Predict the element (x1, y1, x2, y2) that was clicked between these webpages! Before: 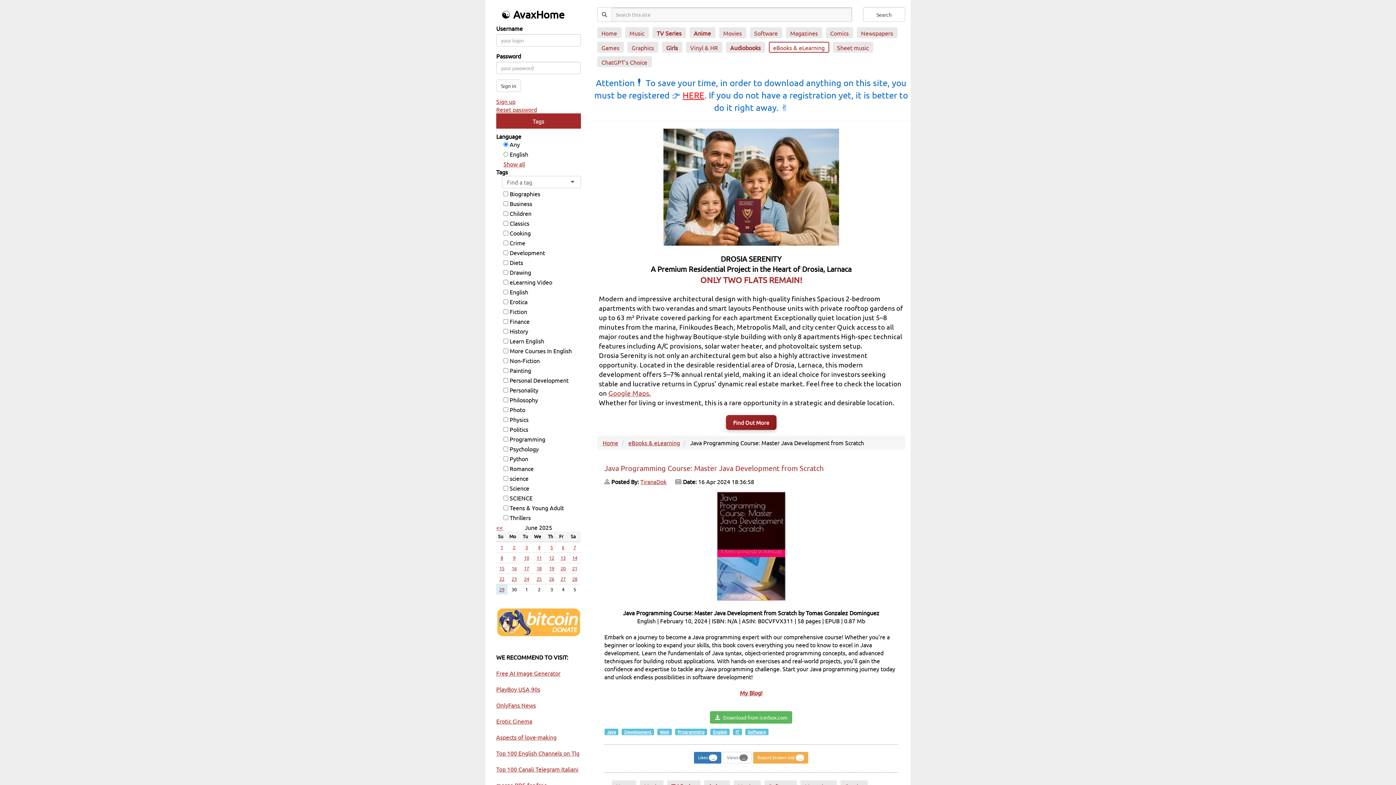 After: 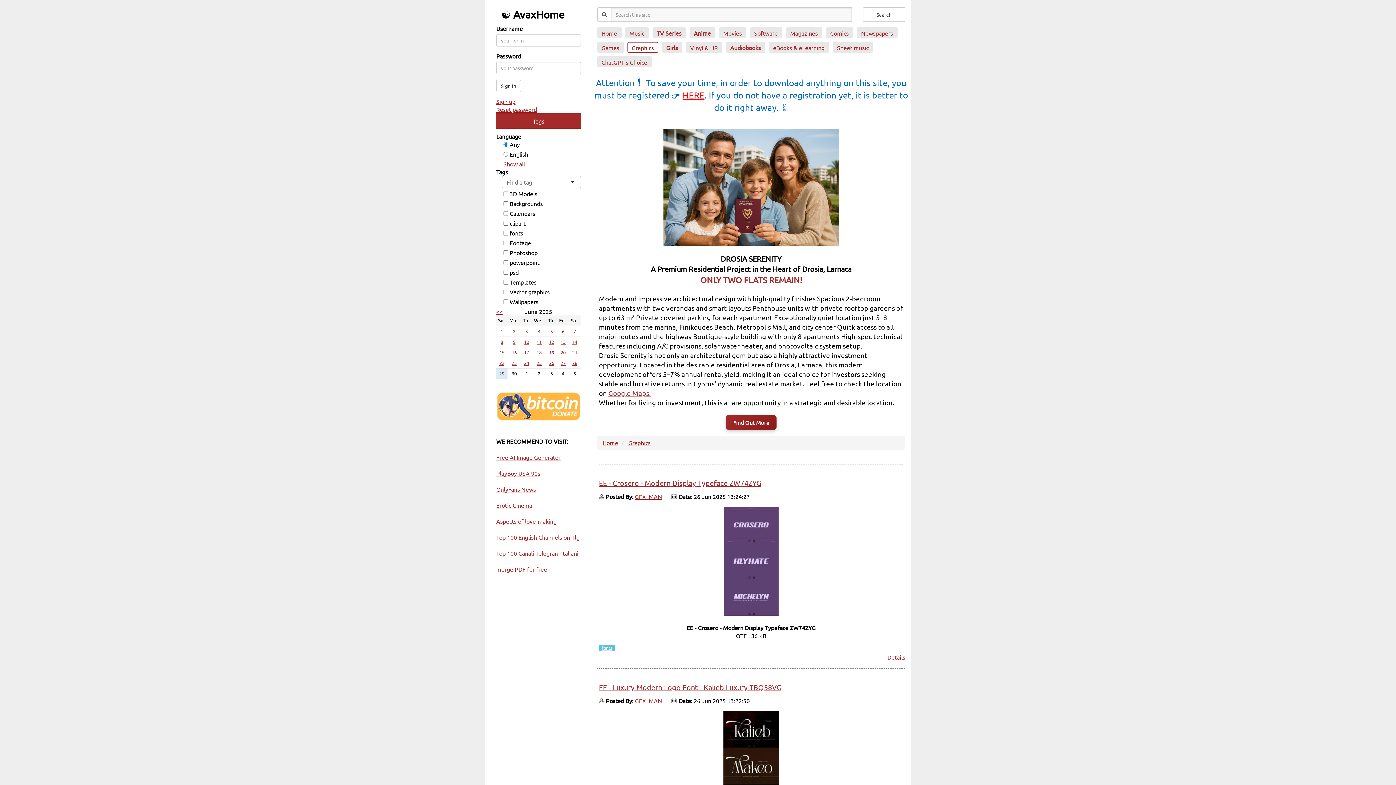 Action: bbox: (627, 41, 658, 52) label: Graphics